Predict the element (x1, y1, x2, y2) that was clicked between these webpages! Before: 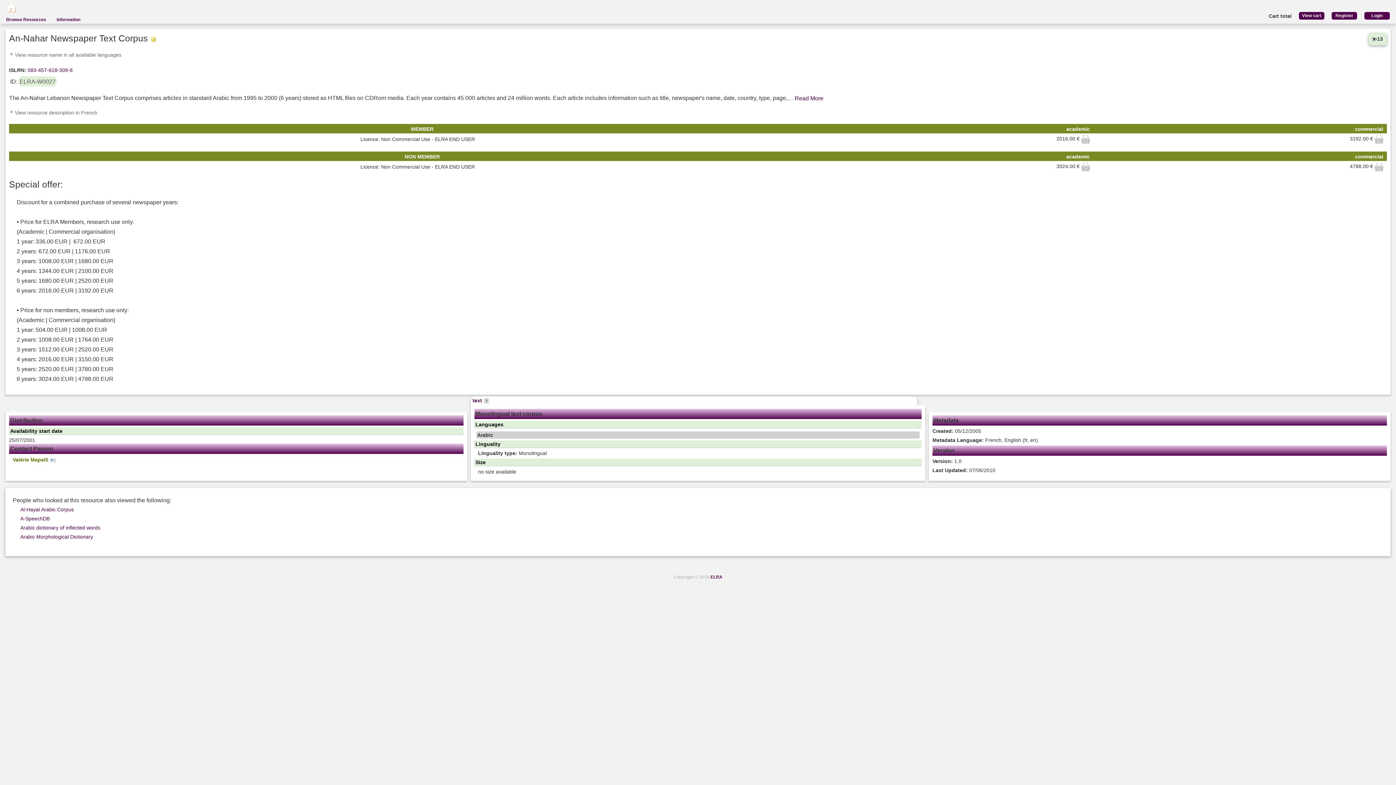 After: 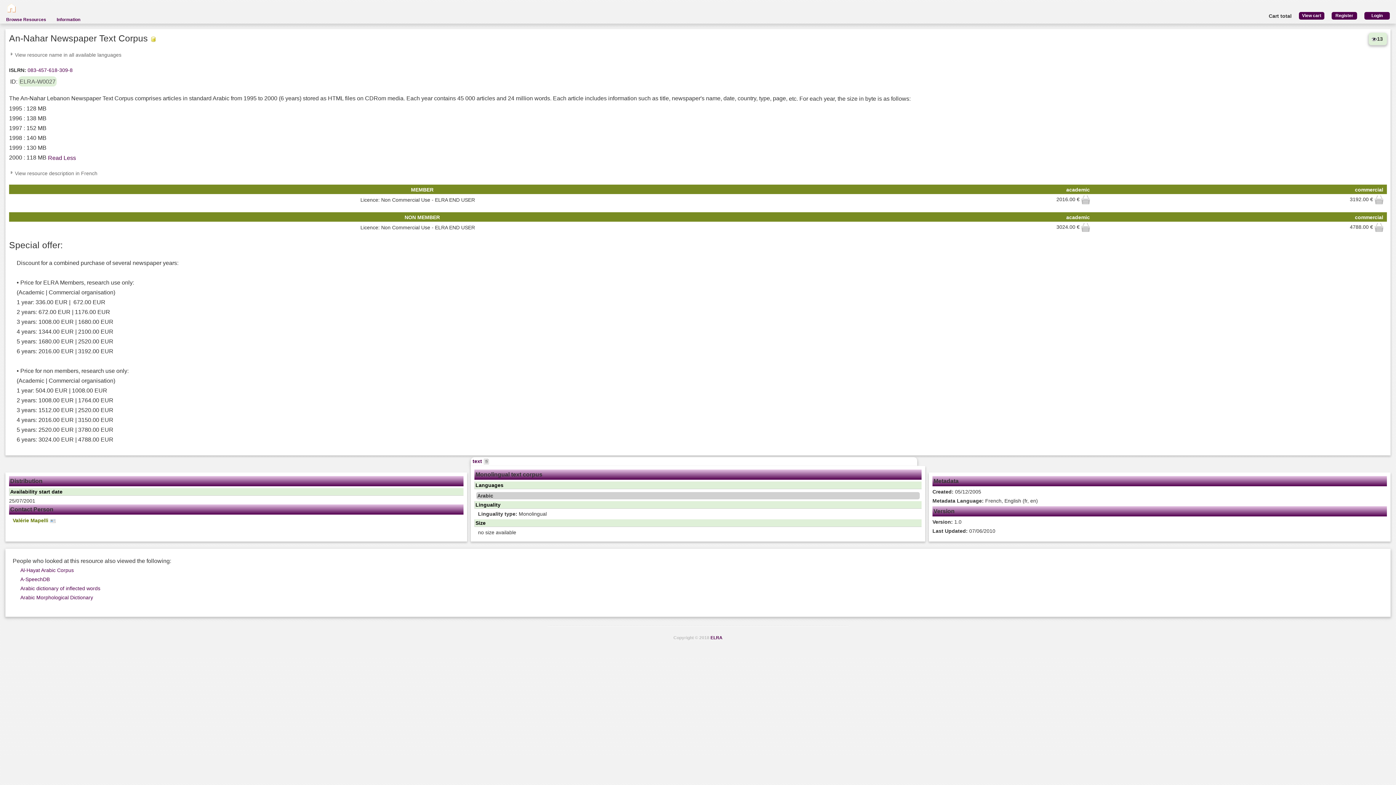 Action: label: Read More bbox: (794, 95, 823, 101)